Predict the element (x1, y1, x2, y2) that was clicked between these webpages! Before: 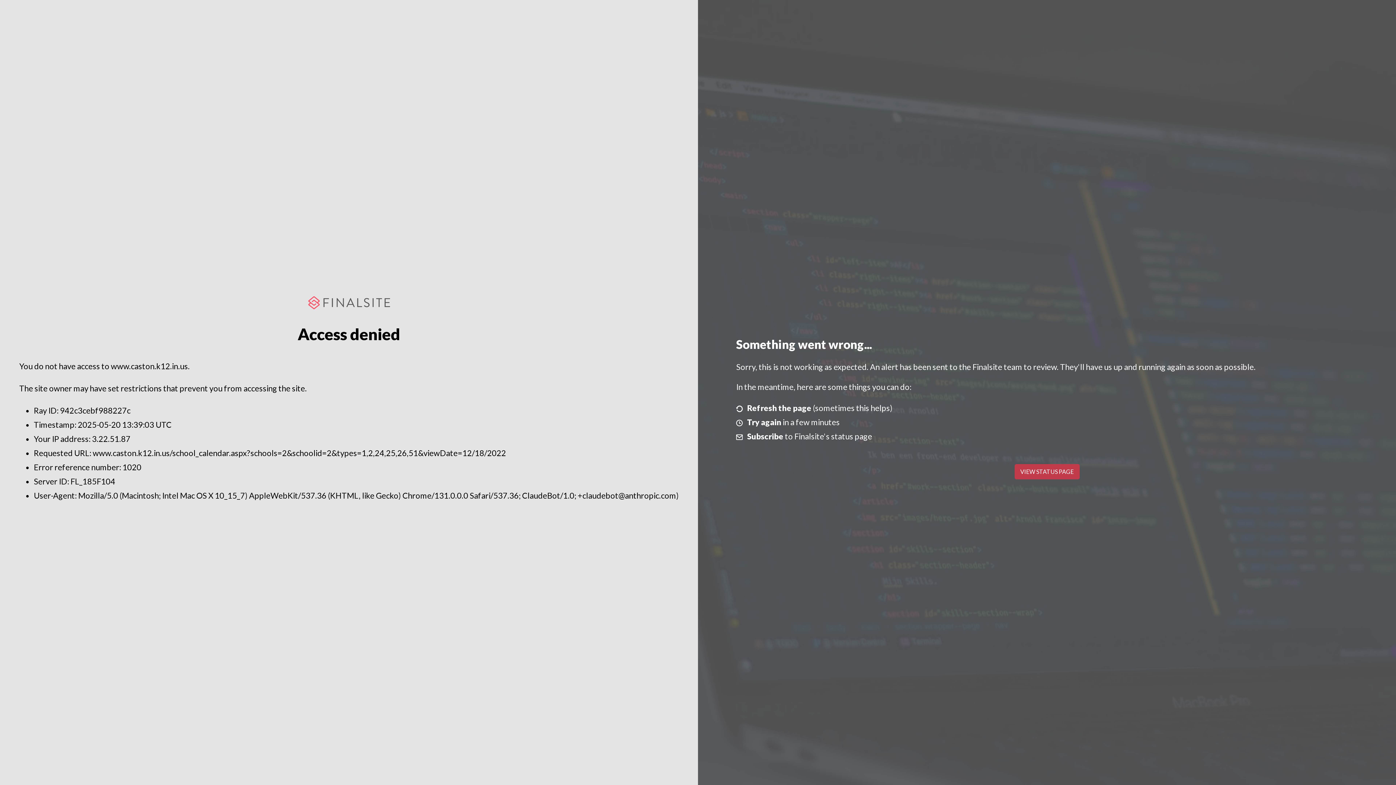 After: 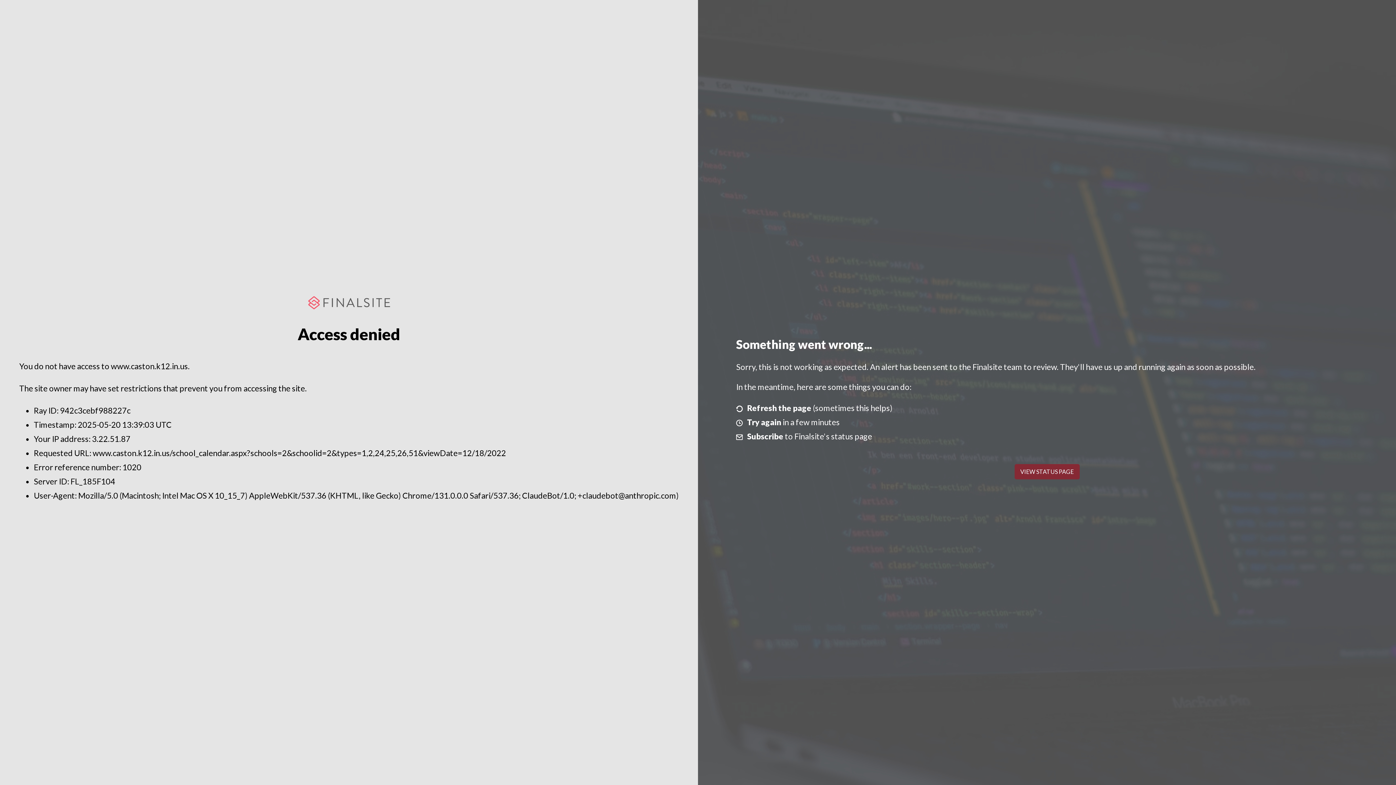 Action: label: VIEW STATUS PAGE bbox: (1014, 464, 1079, 479)